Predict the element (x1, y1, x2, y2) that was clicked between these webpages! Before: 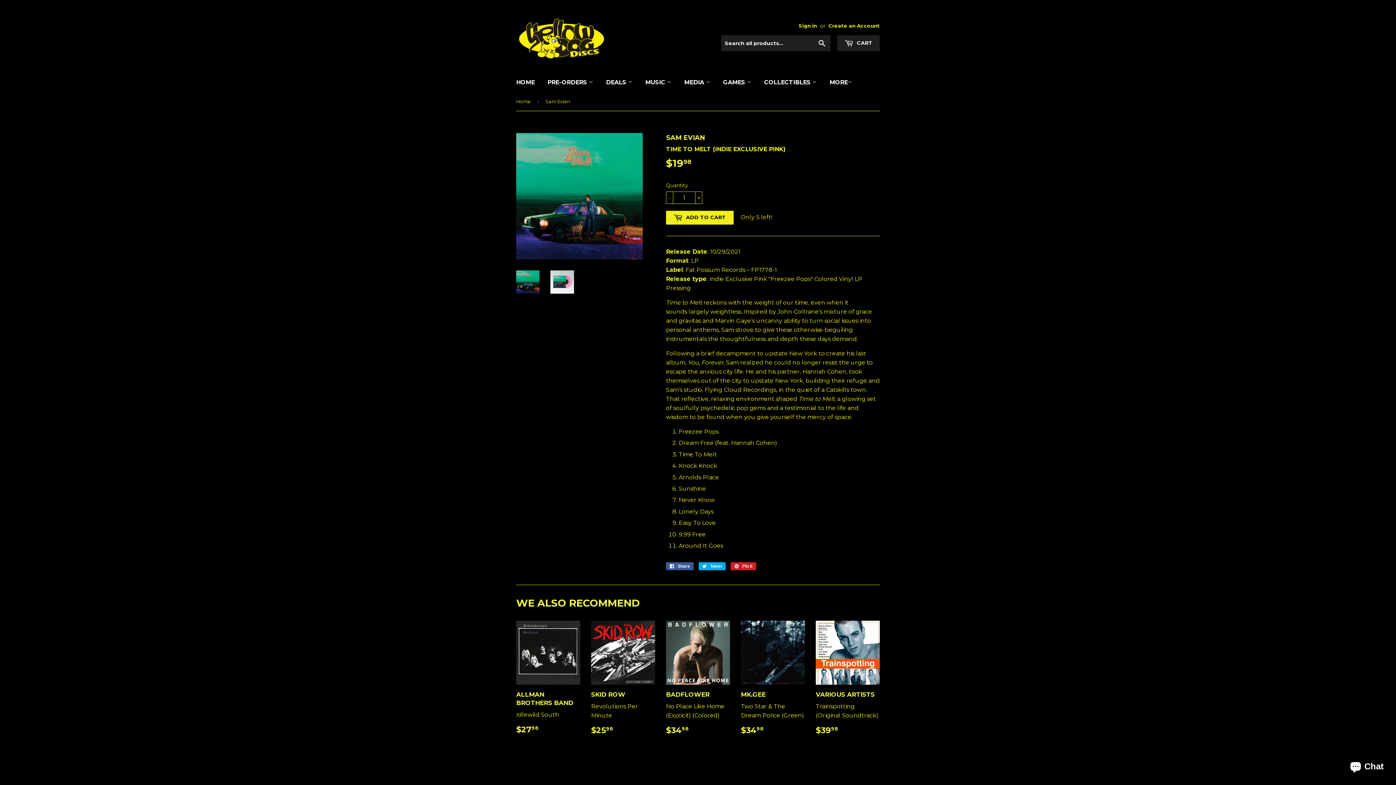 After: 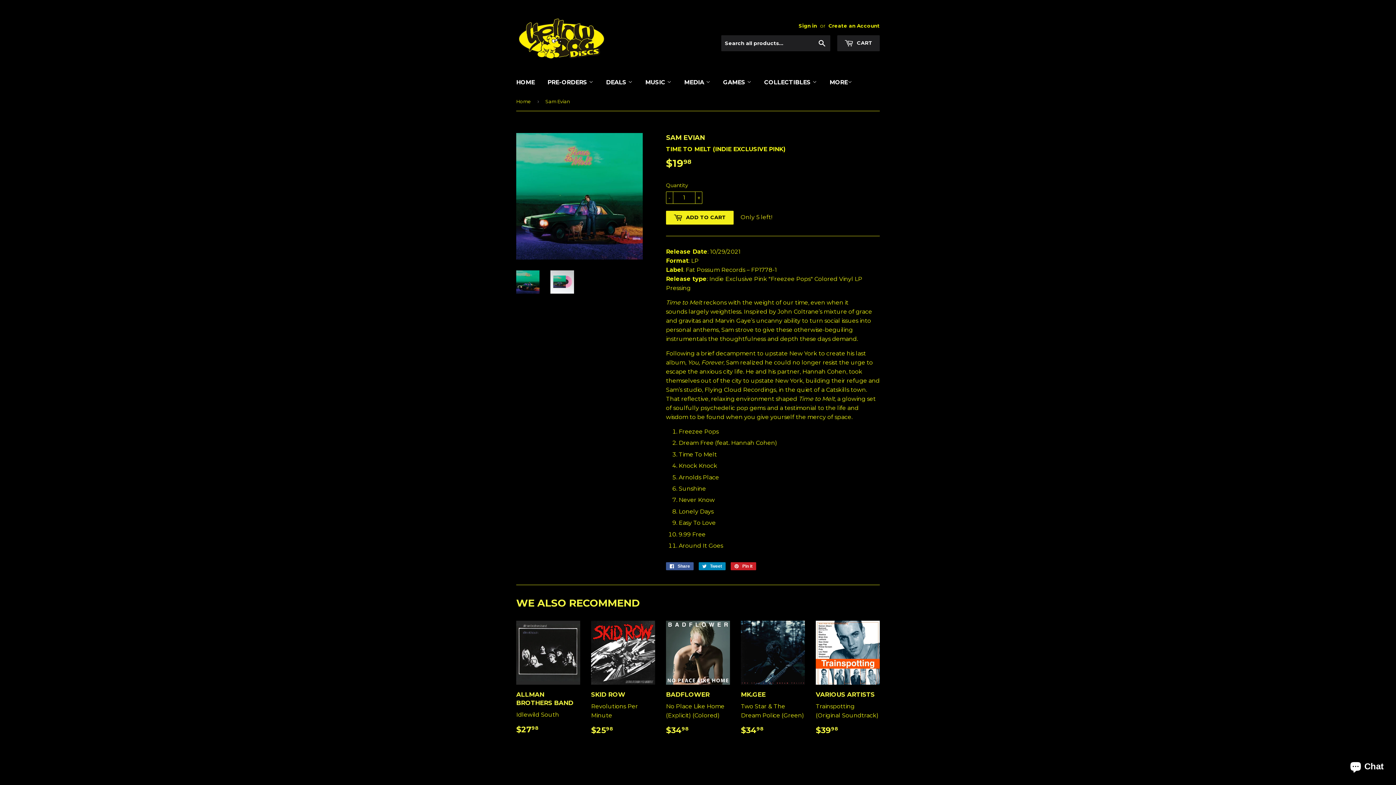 Action: label:  Tweet
Tweet on Twitter bbox: (698, 562, 725, 570)